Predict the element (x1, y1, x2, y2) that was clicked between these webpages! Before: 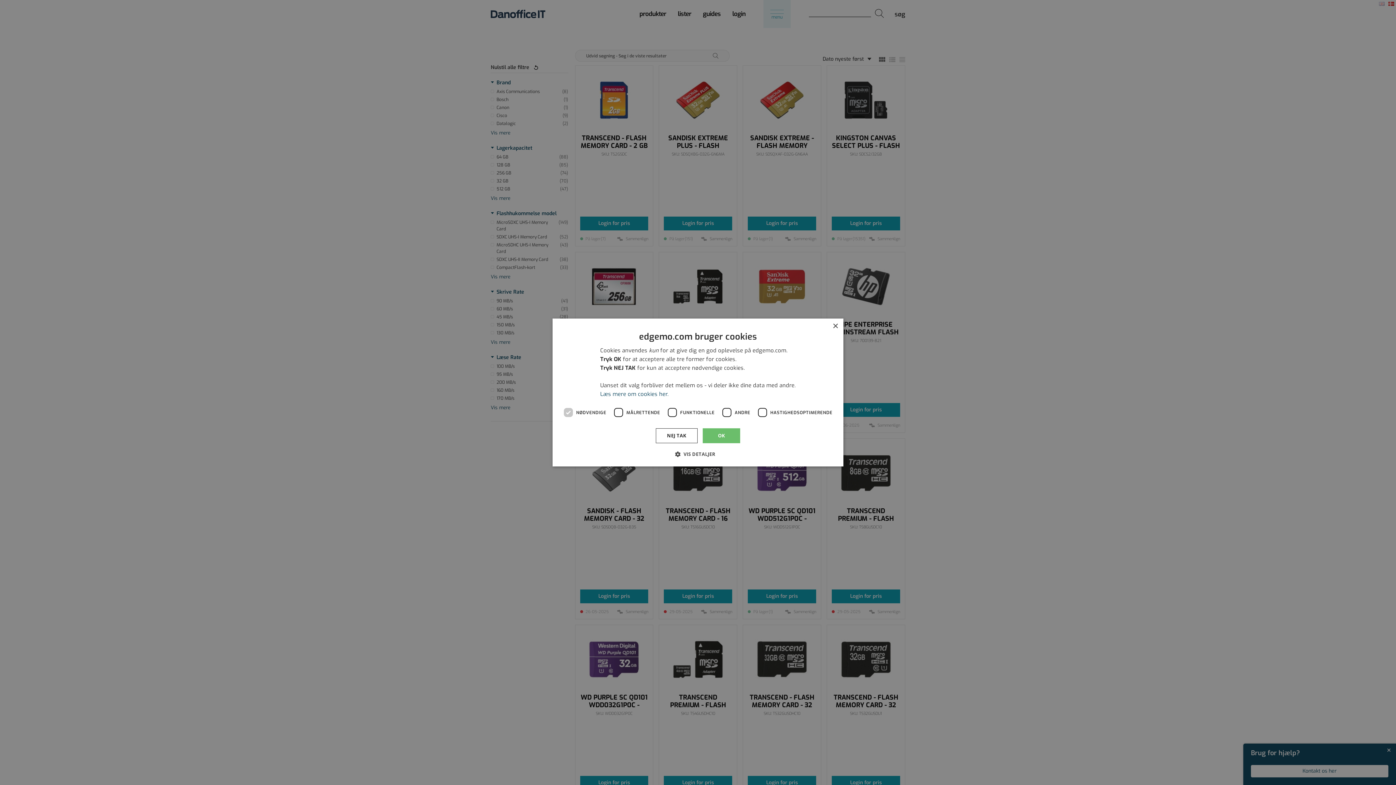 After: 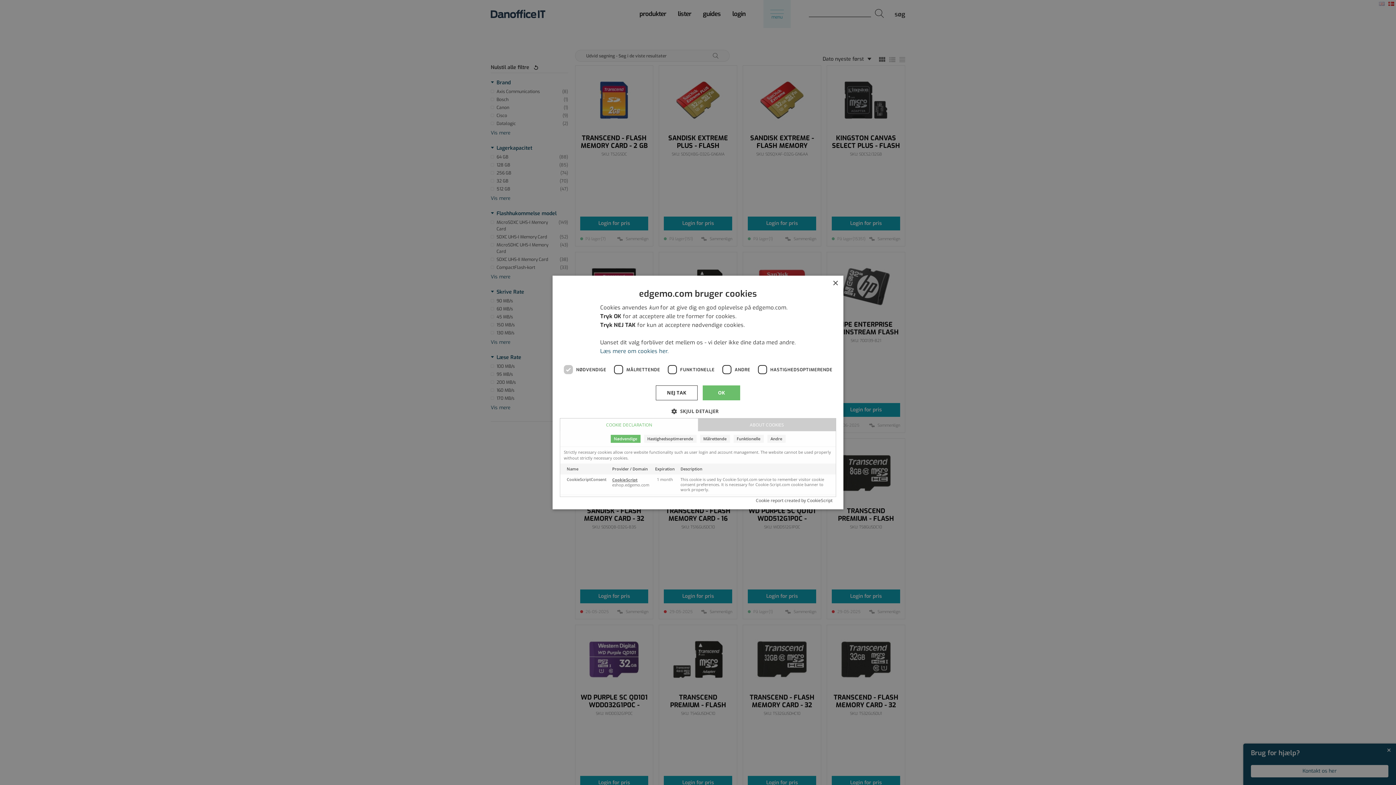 Action: label:  VIS DETALJER bbox: (680, 450, 715, 457)